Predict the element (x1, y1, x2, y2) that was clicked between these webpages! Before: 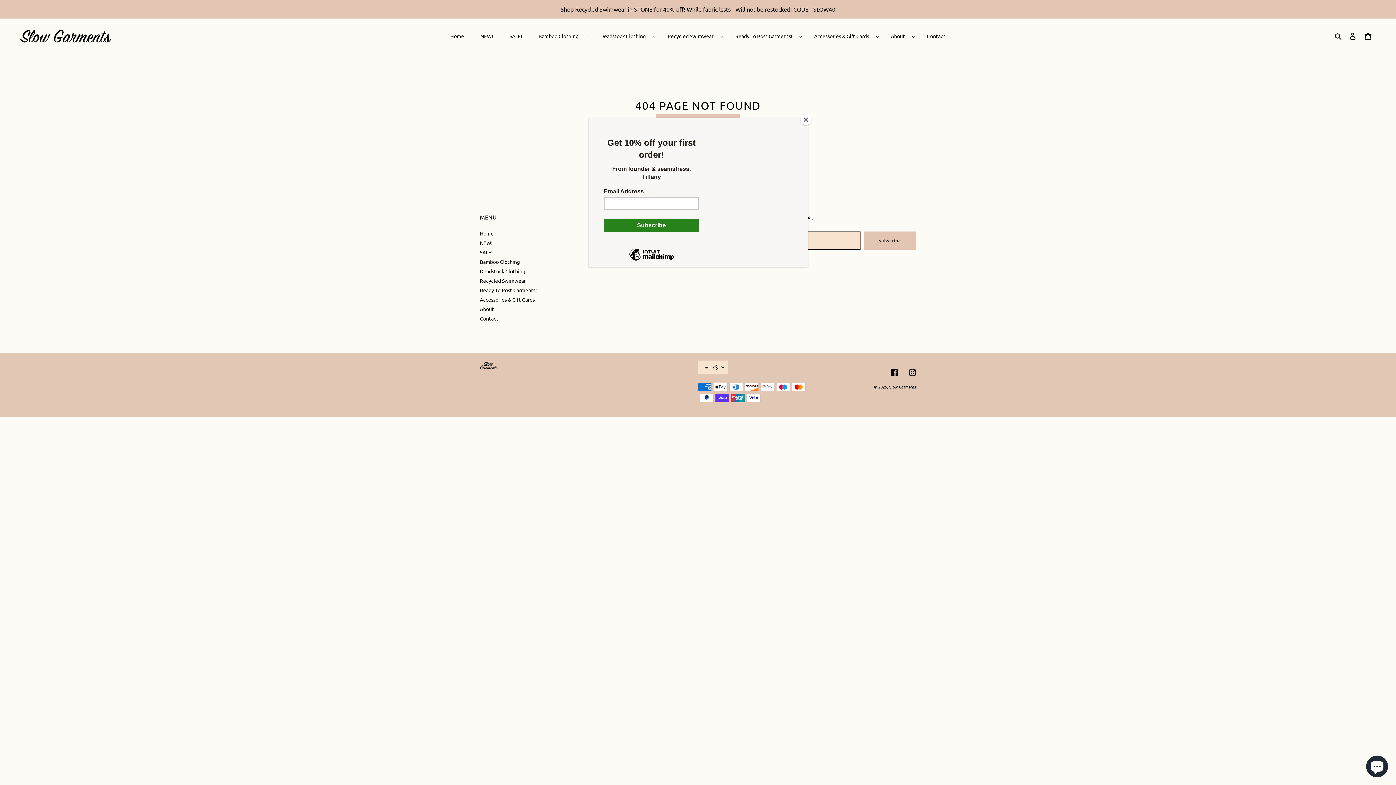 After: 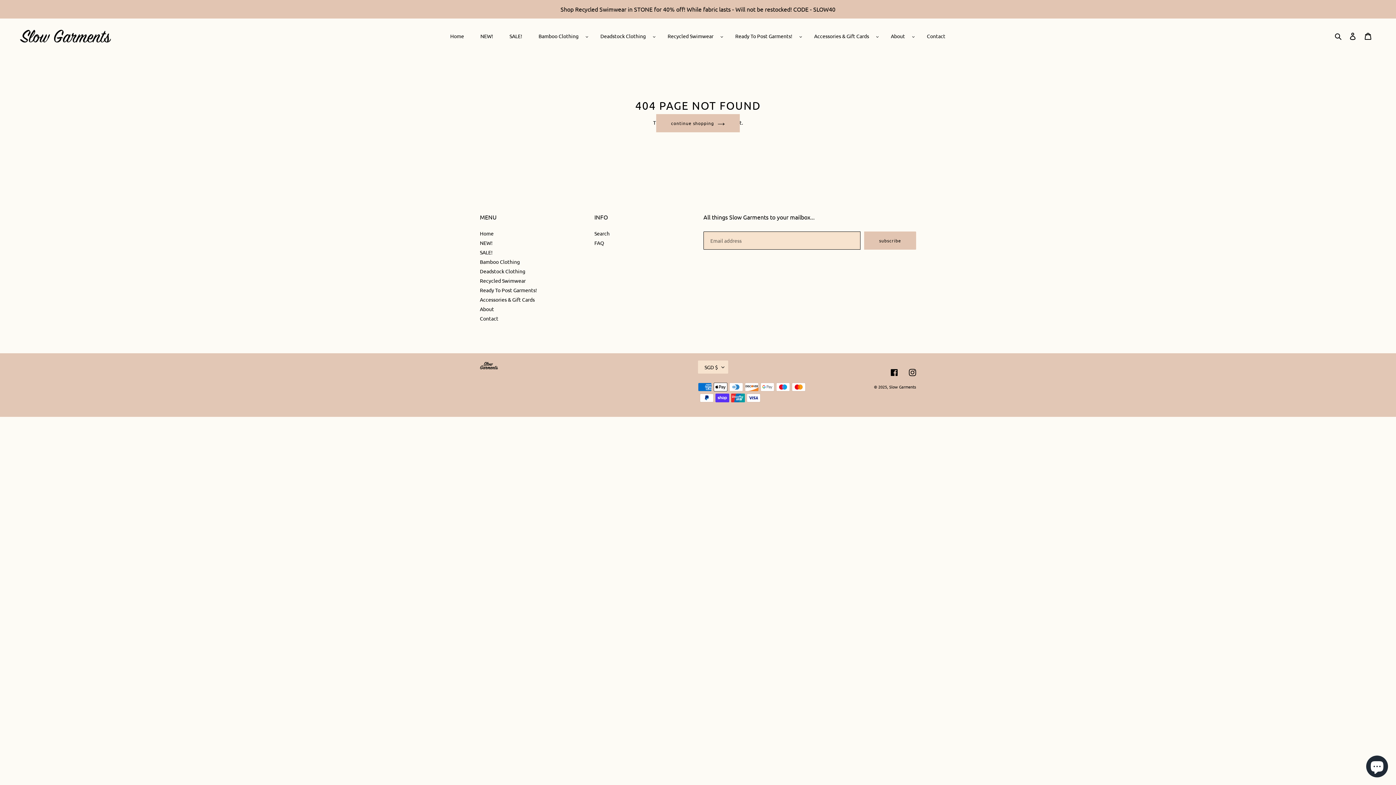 Action: label: Close bbox: (800, 114, 811, 125)